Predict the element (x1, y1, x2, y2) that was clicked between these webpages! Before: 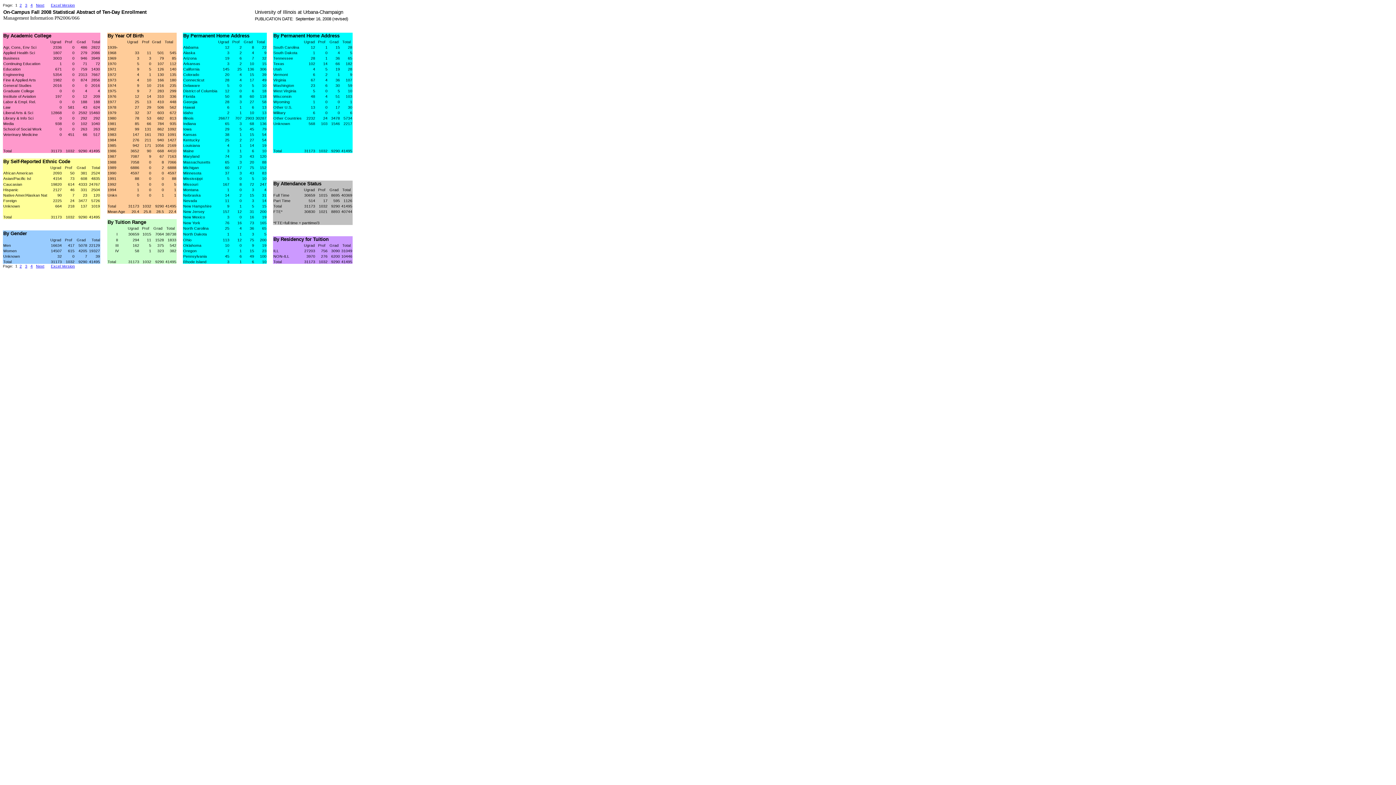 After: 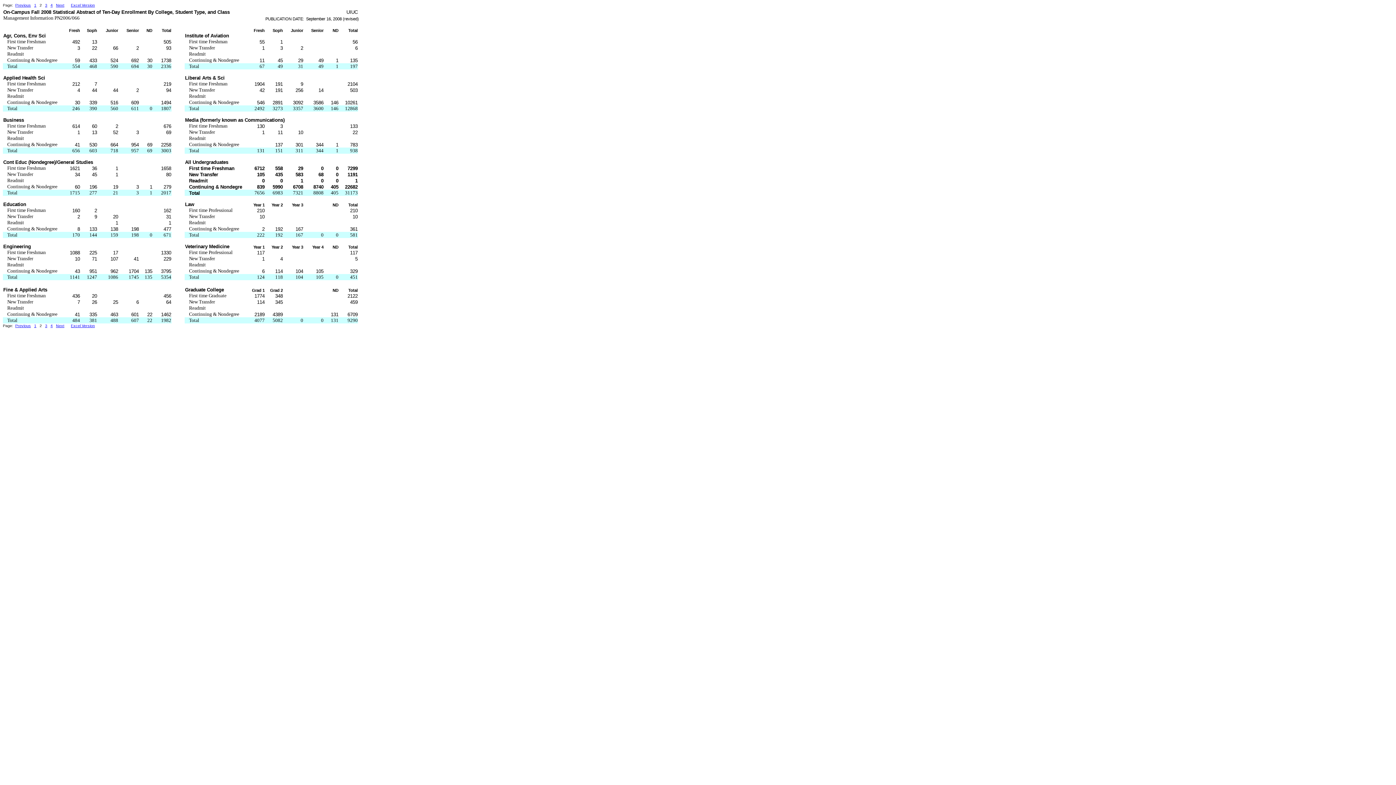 Action: label: 2 bbox: (19, 2, 21, 7)